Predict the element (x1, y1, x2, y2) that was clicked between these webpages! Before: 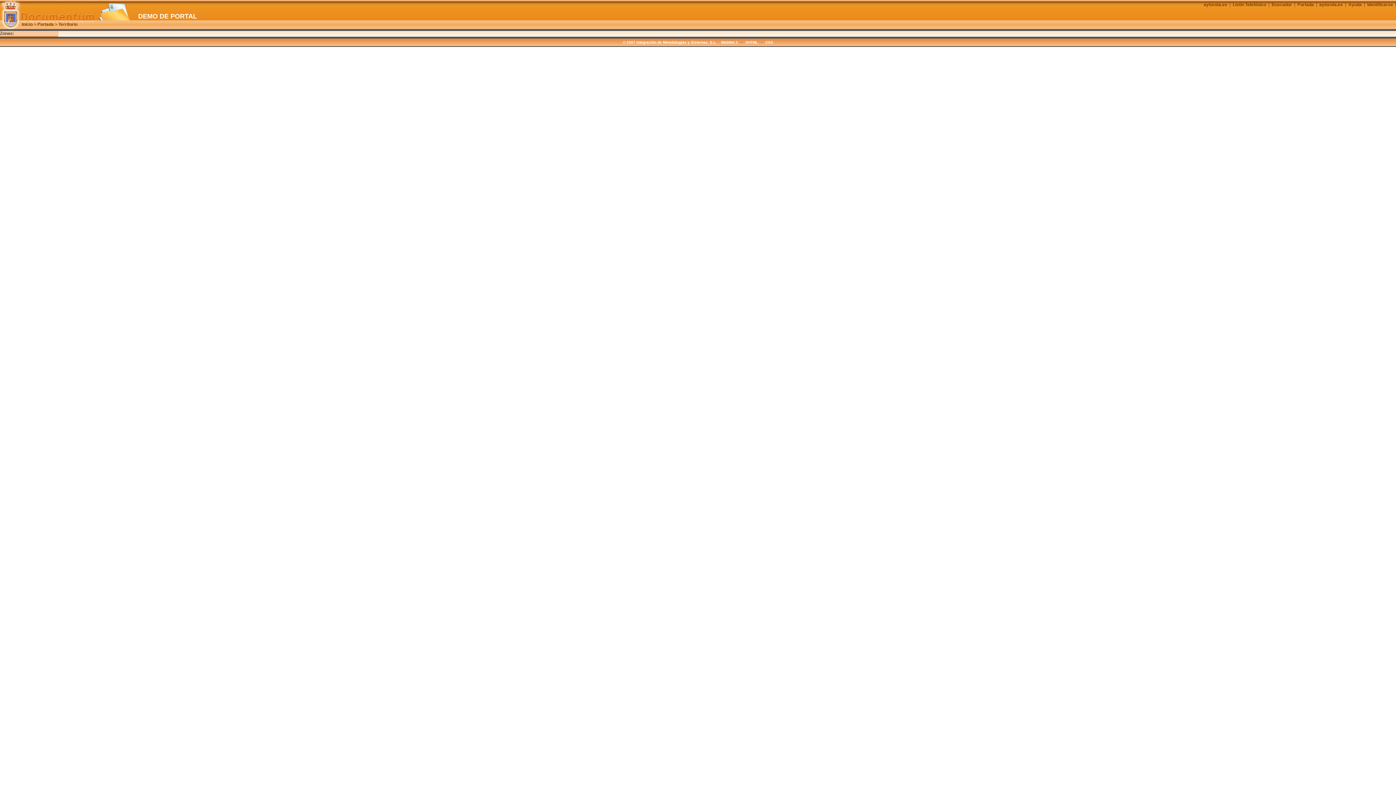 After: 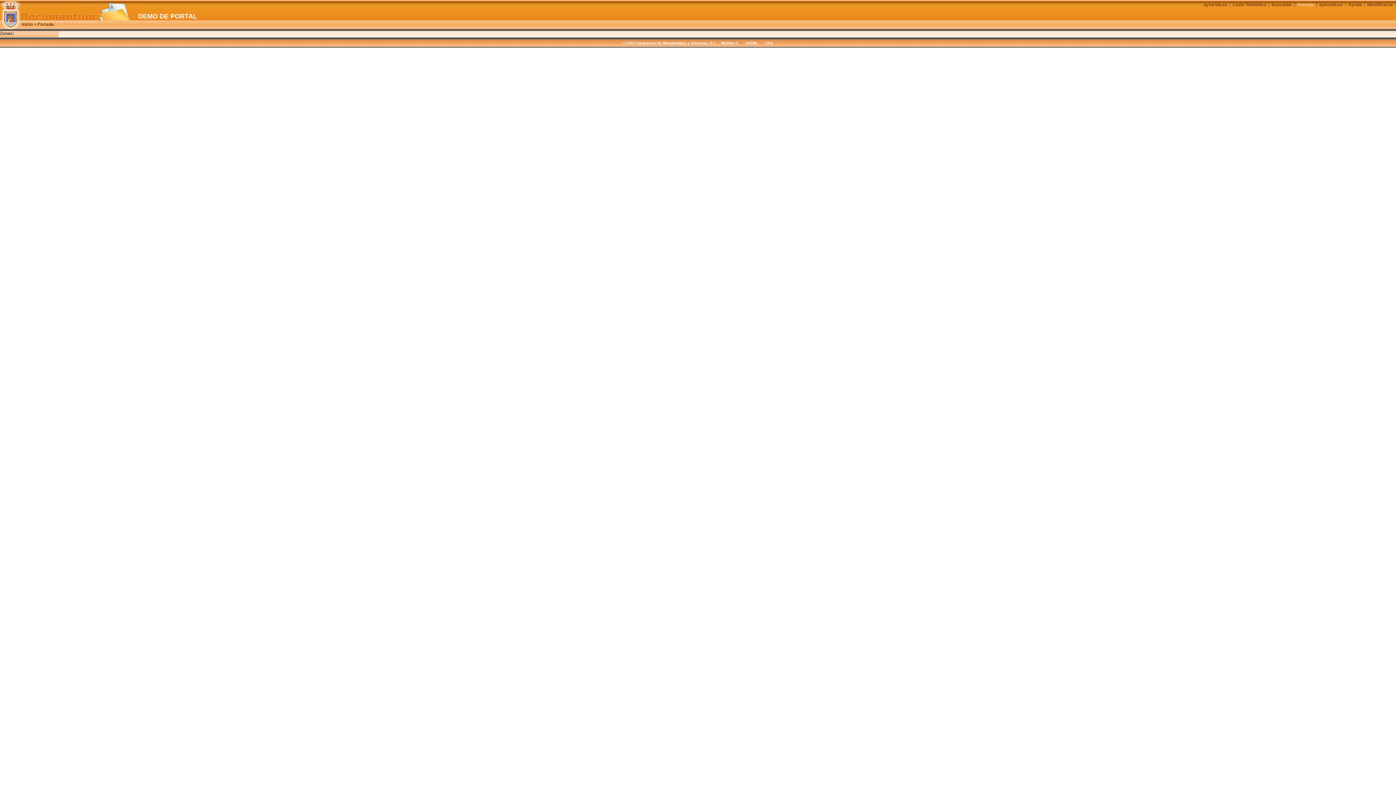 Action: bbox: (37, 21, 53, 26) label: Portada